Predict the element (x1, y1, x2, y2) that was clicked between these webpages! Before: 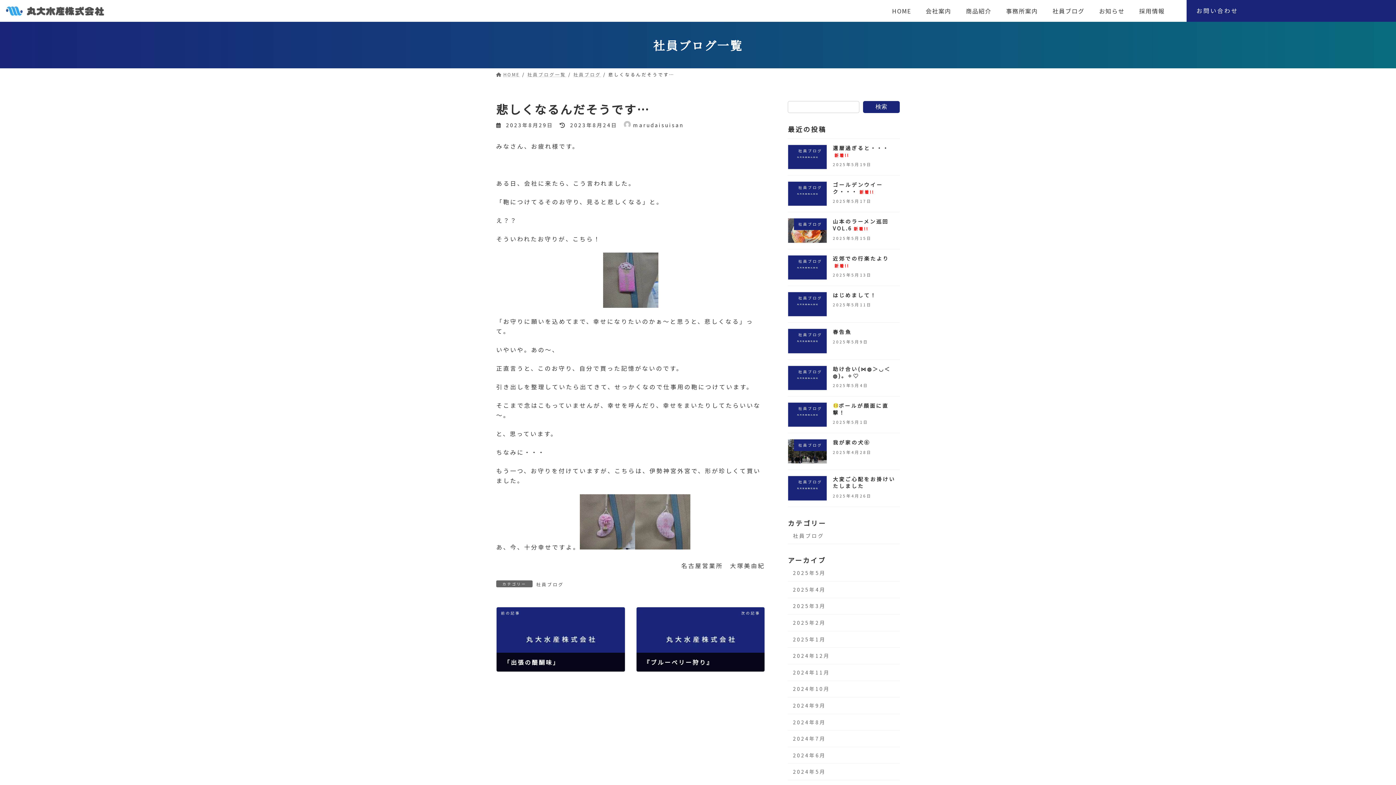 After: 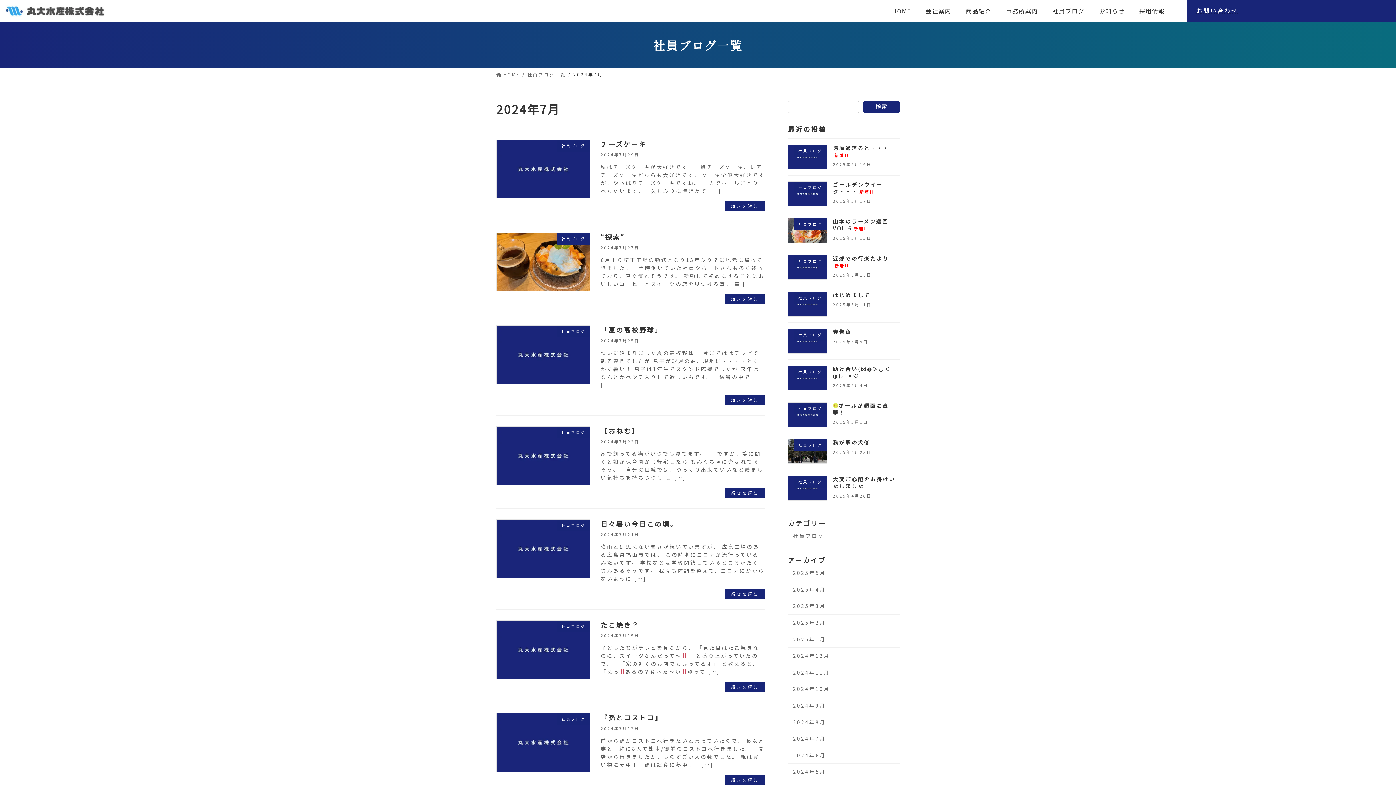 Action: bbox: (788, 731, 900, 747) label: 2024年7月